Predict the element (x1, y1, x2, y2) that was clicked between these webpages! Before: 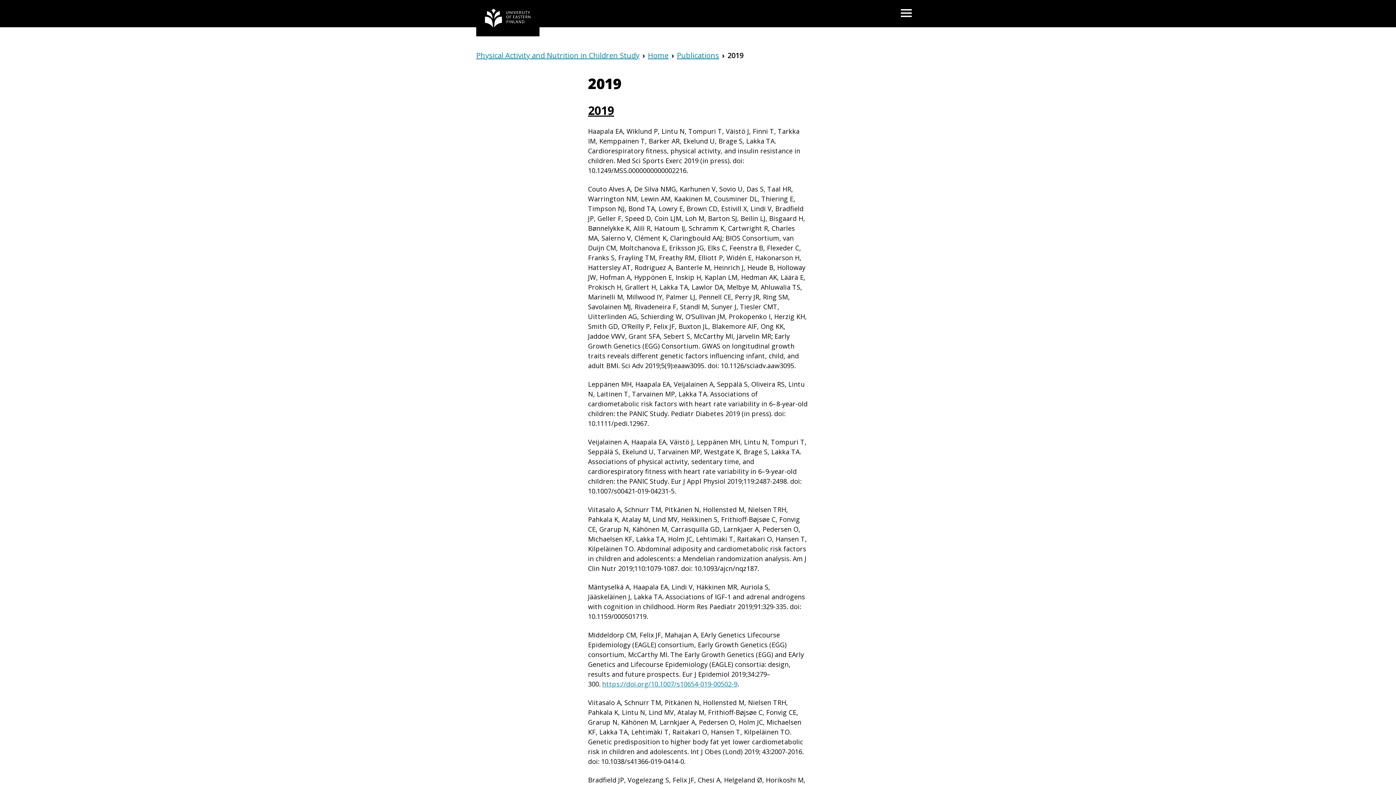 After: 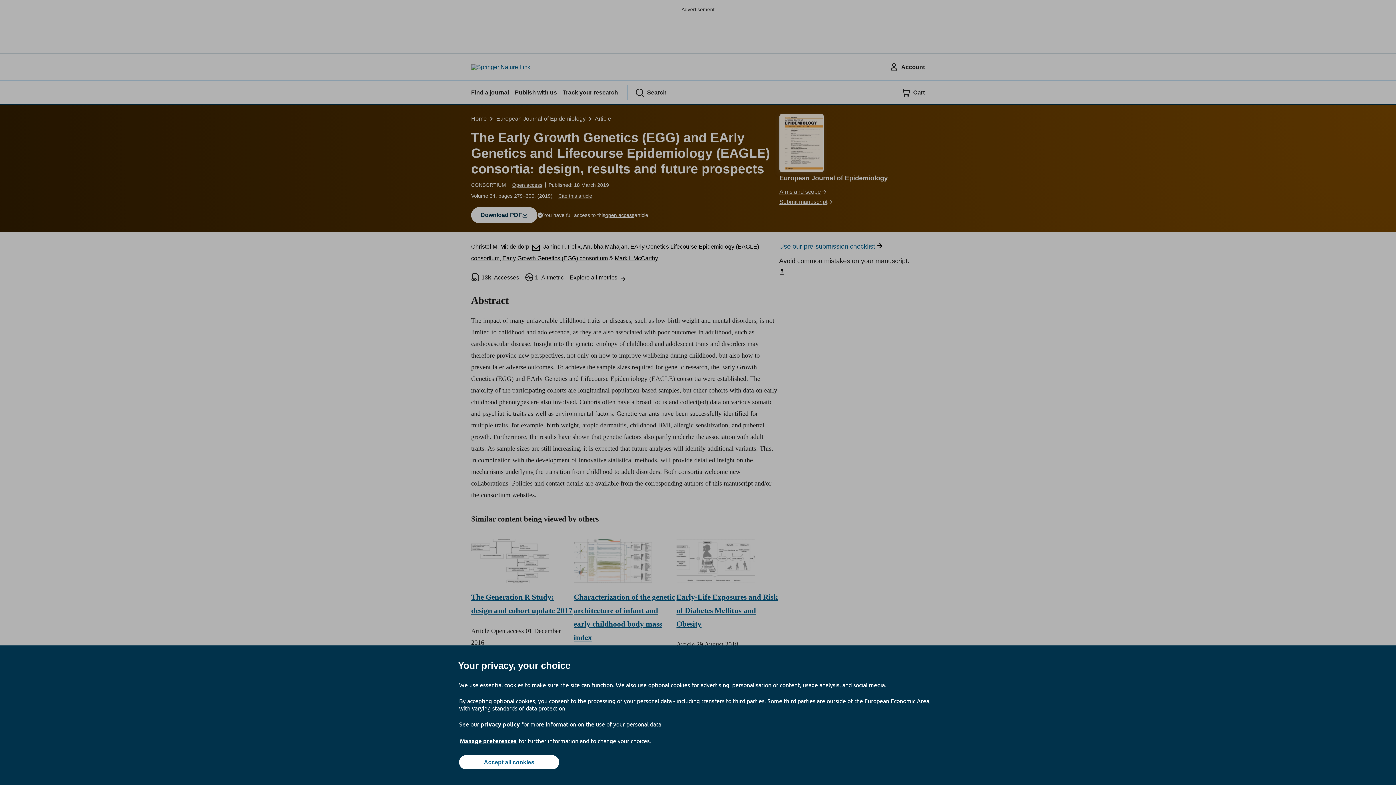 Action: bbox: (602, 679, 737, 688) label: https://doi.org/10.1007/s10654-019-00502-9